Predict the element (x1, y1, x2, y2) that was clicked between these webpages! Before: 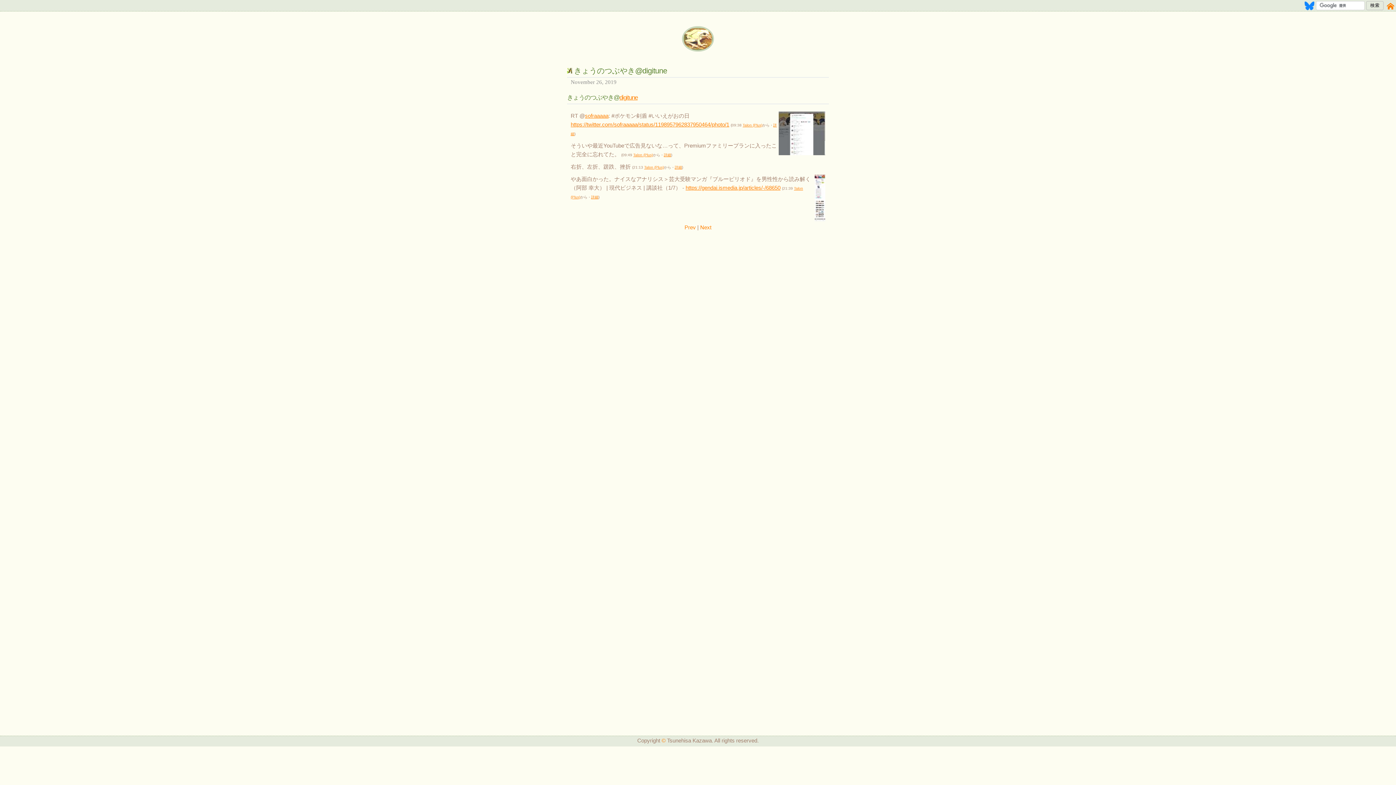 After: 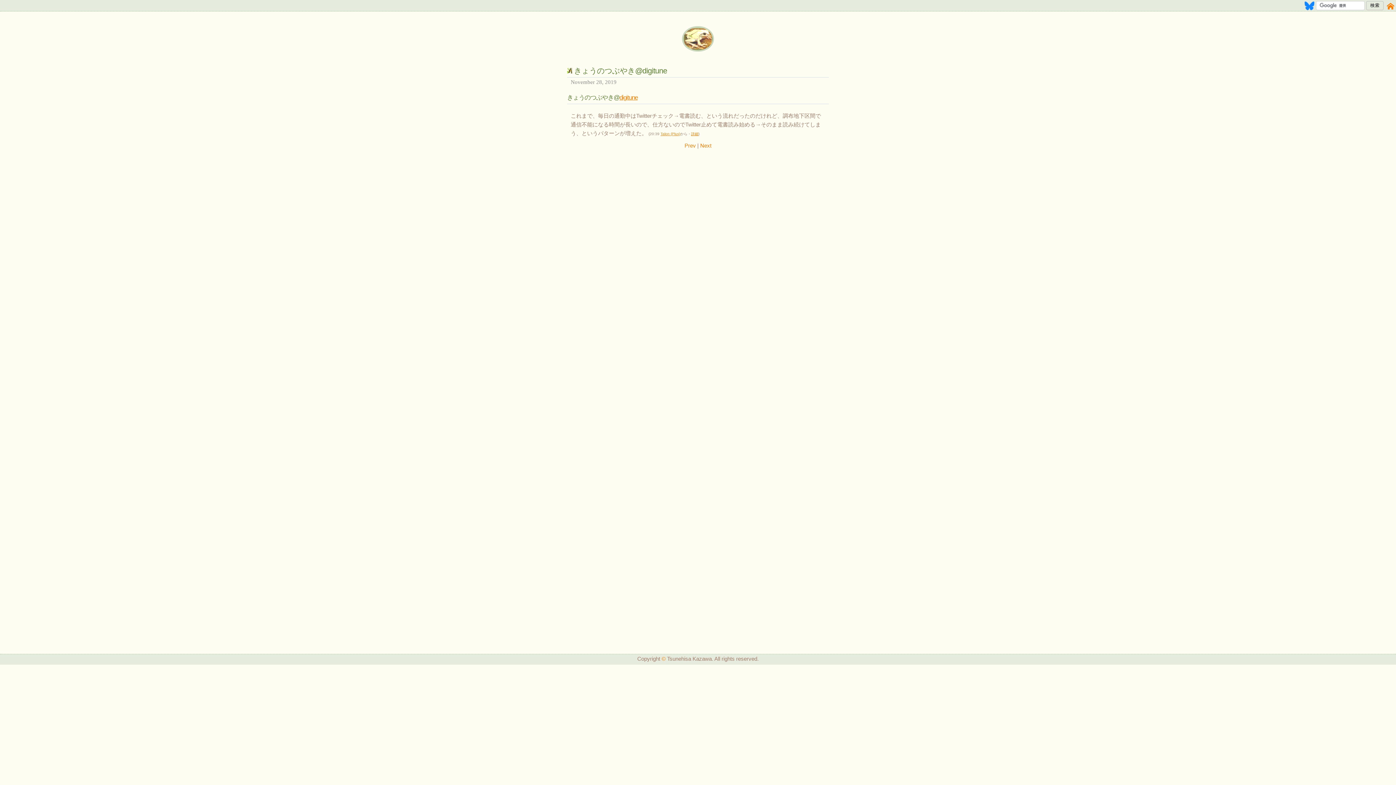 Action: label: Next bbox: (700, 224, 711, 230)